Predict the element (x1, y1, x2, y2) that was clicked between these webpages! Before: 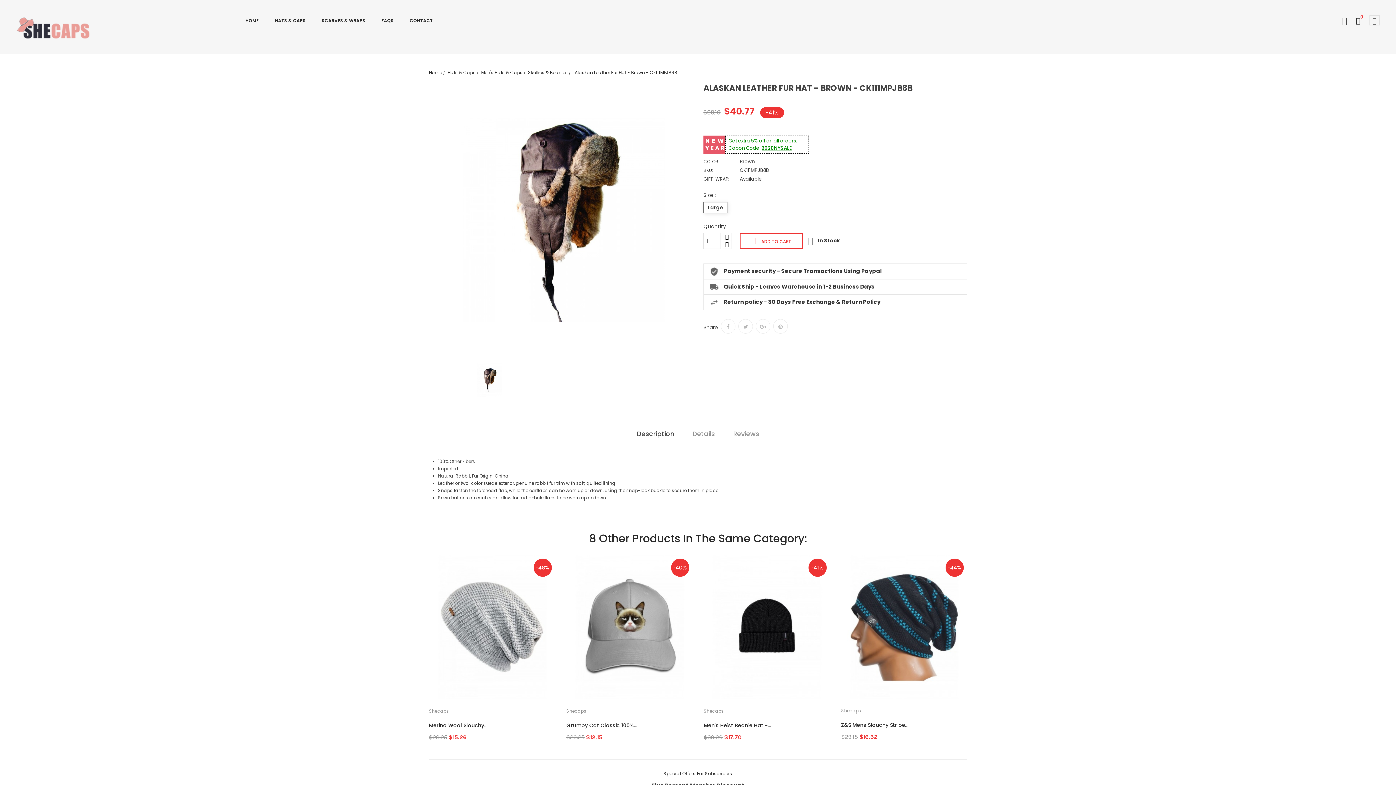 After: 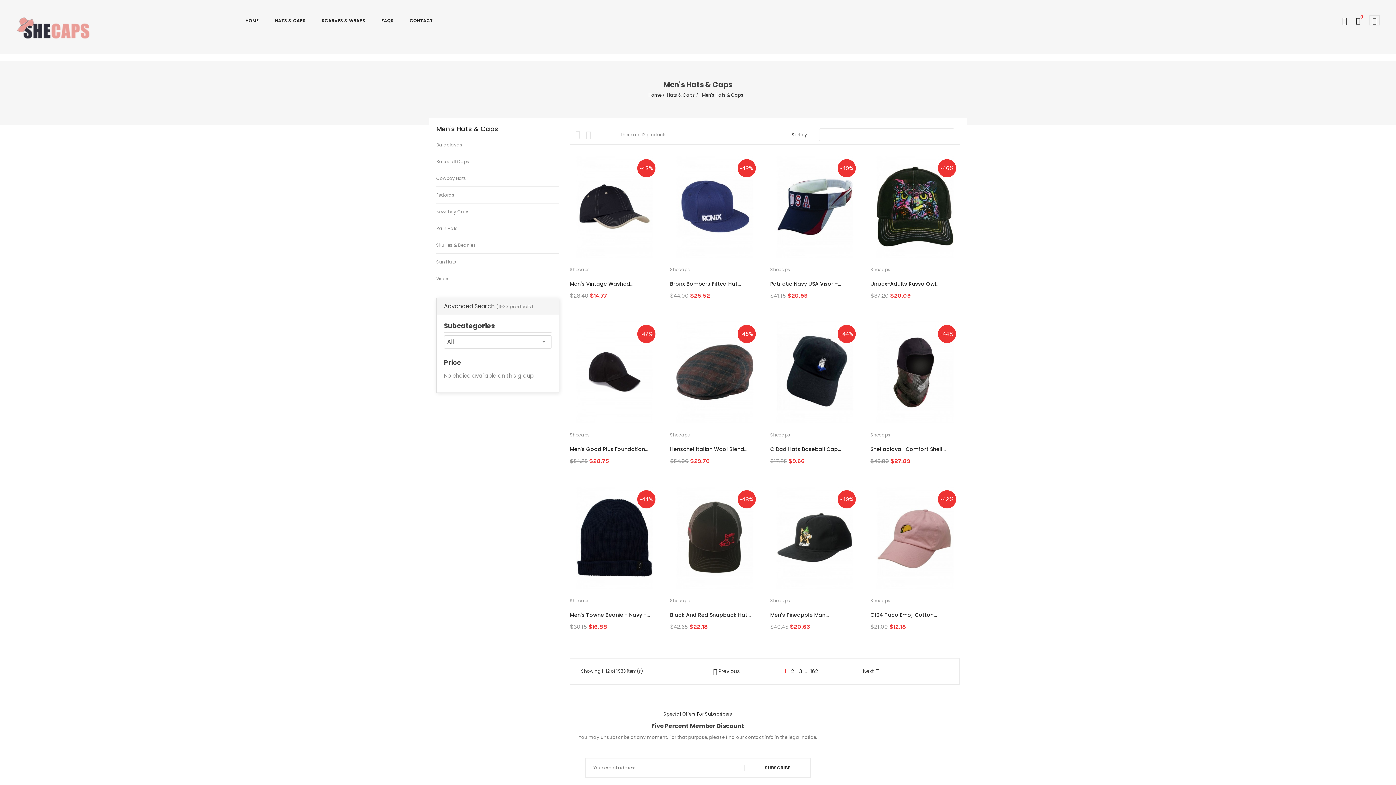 Action: label: Men's Hats & Caps bbox: (481, 69, 522, 76)